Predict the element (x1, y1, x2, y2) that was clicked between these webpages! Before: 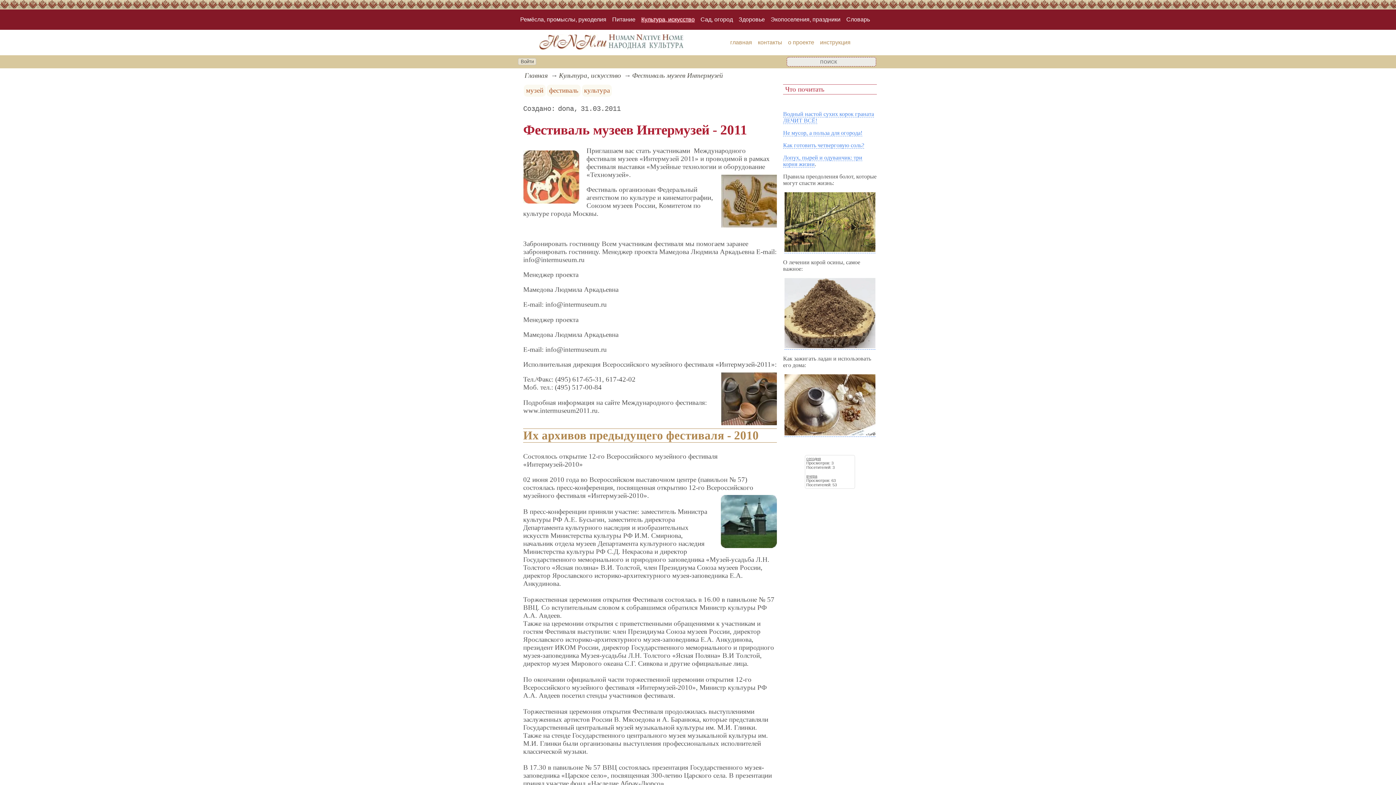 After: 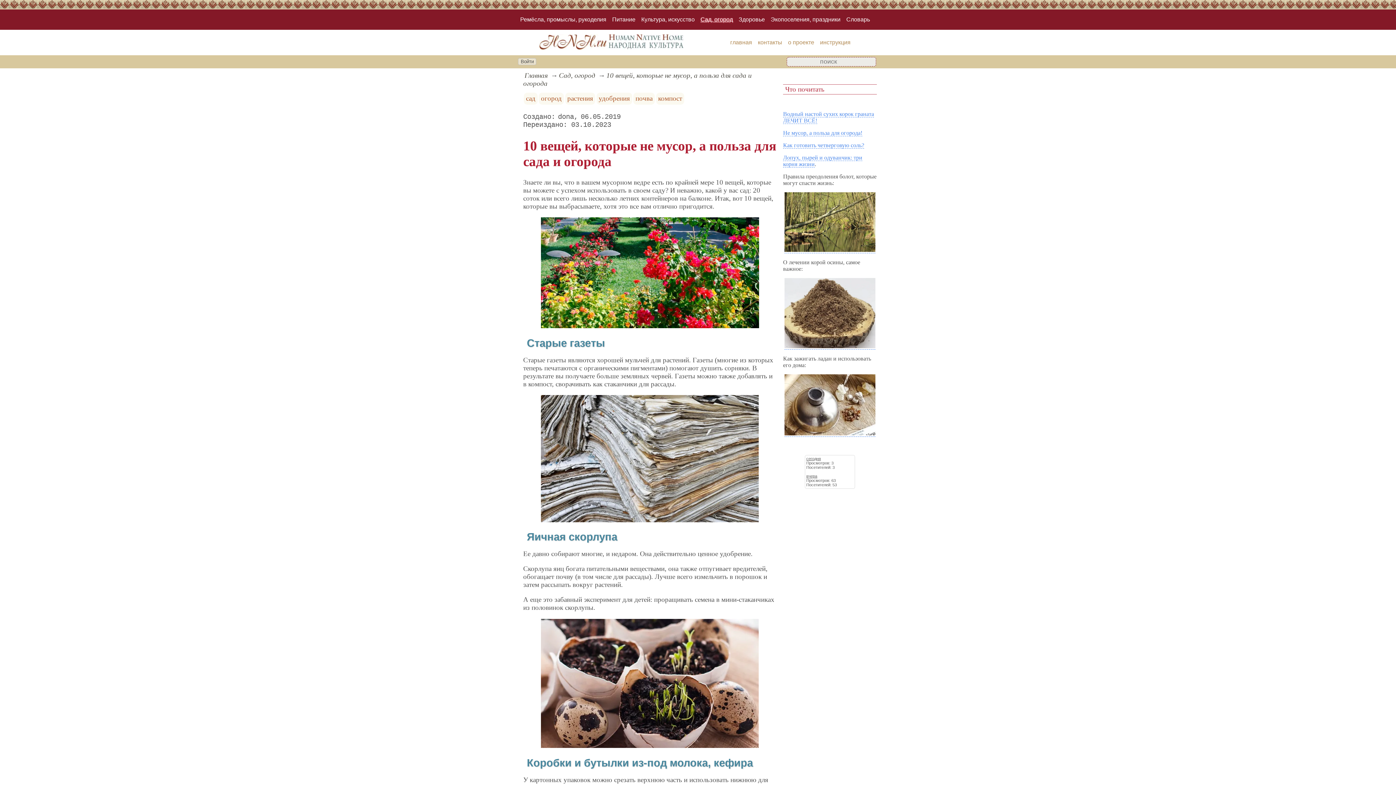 Action: bbox: (783, 129, 862, 136) label: Не мусор, а польза для огорода!